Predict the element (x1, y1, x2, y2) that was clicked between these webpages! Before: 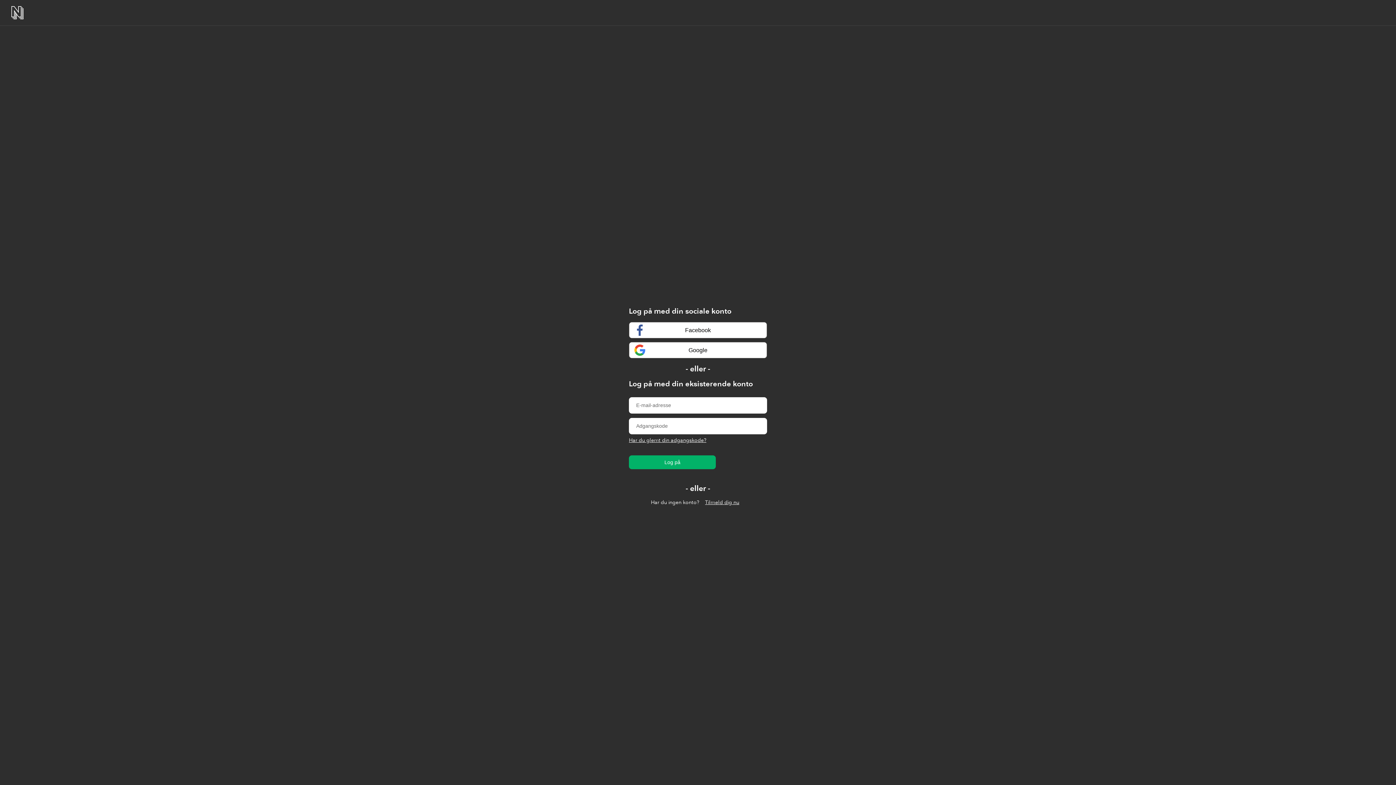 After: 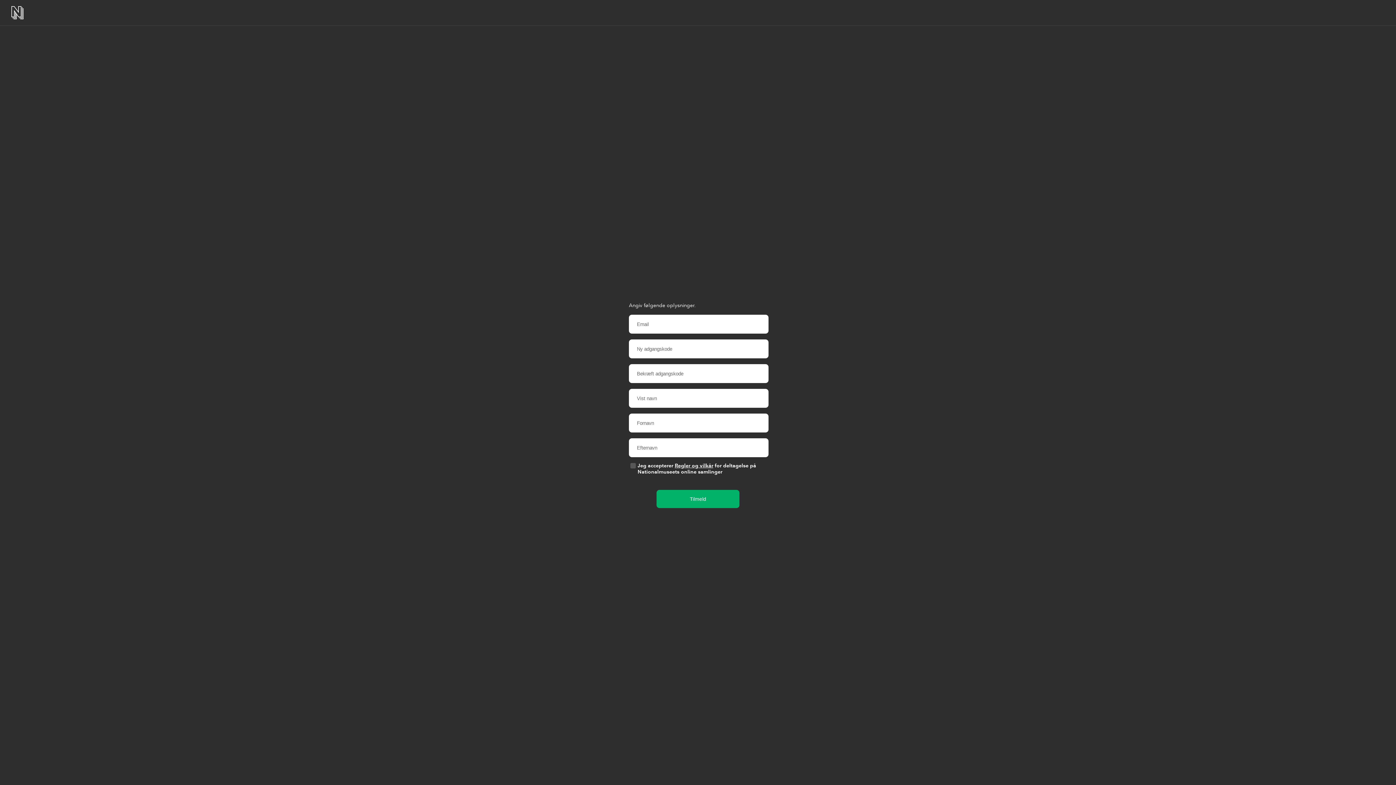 Action: bbox: (699, 496, 745, 509) label: Tilmeld dig nu